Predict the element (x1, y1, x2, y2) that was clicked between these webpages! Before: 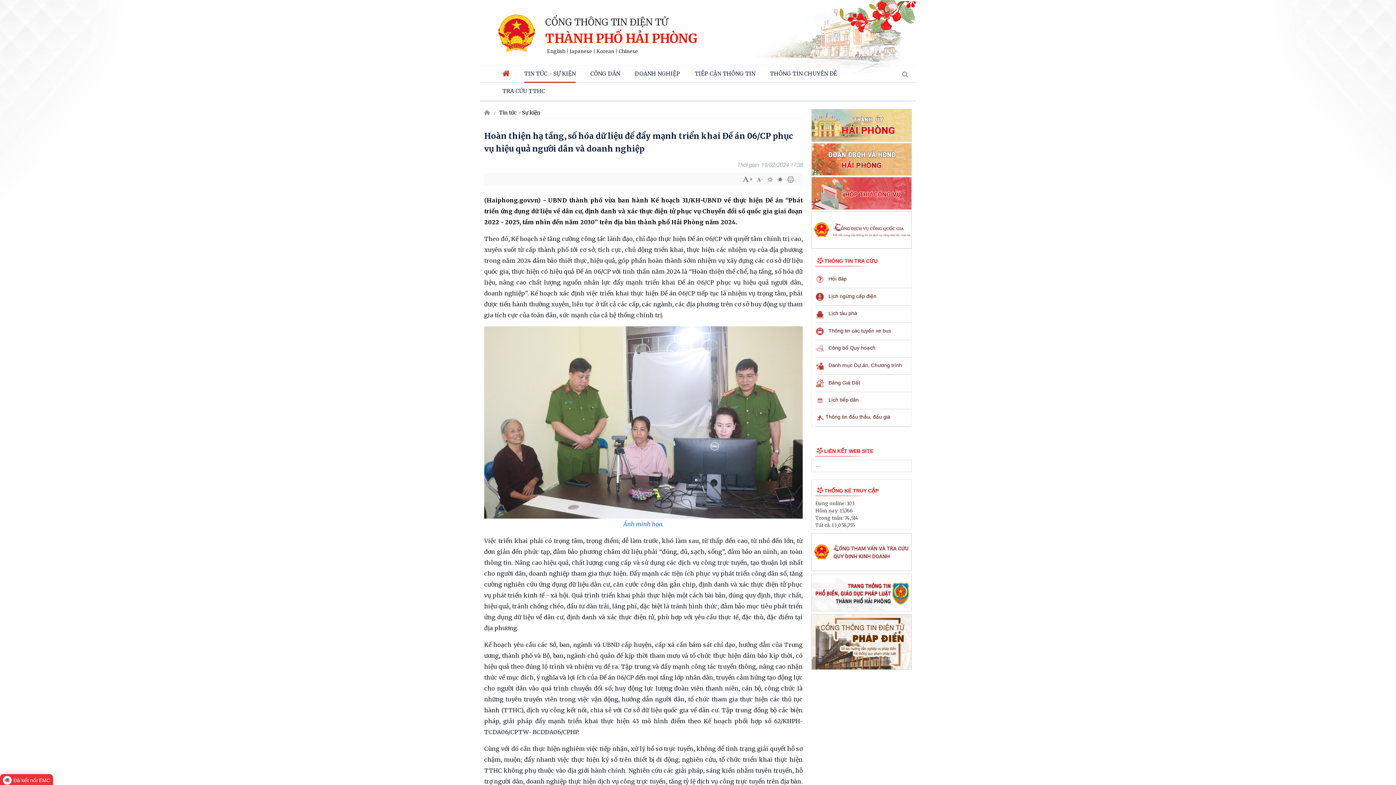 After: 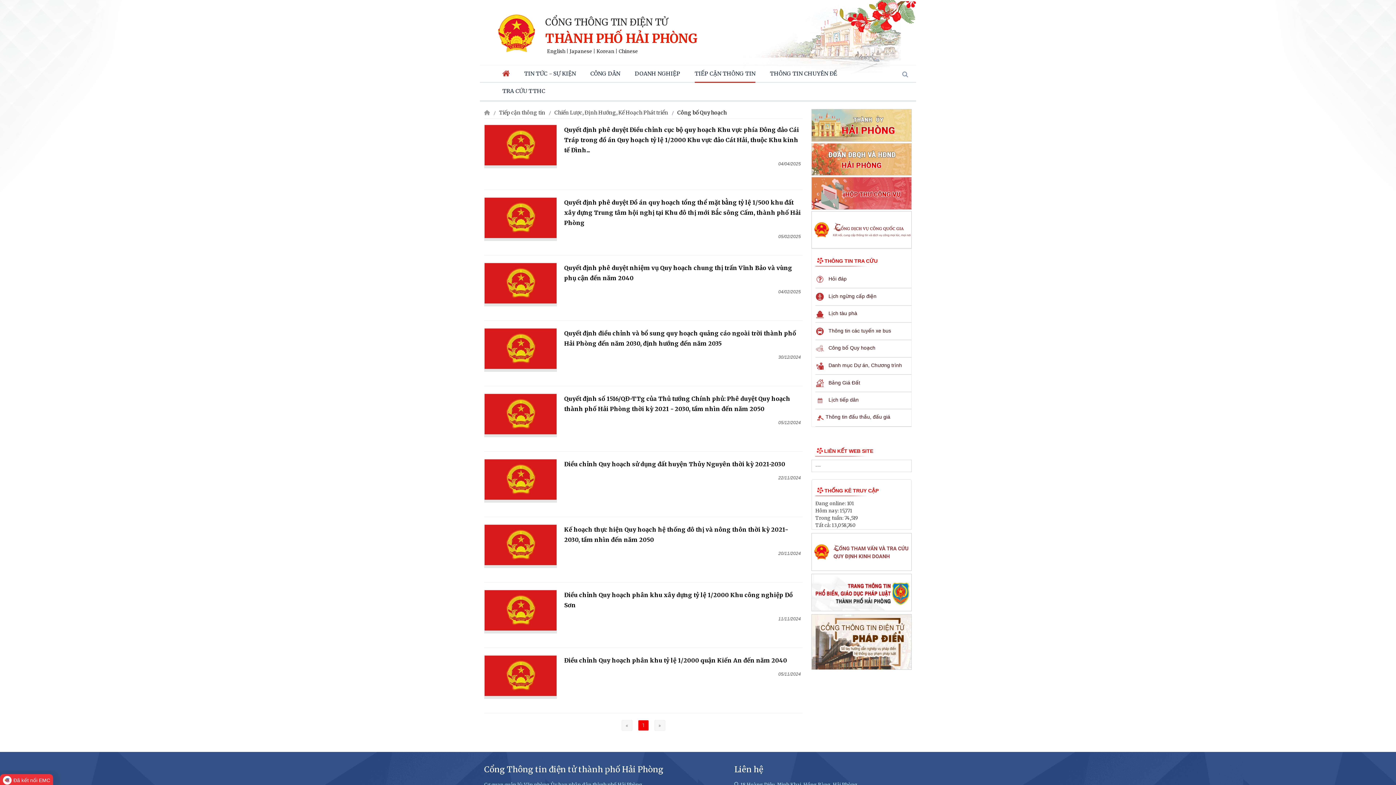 Action: label: Công bố Quy hoạch bbox: (815, 341, 911, 355)